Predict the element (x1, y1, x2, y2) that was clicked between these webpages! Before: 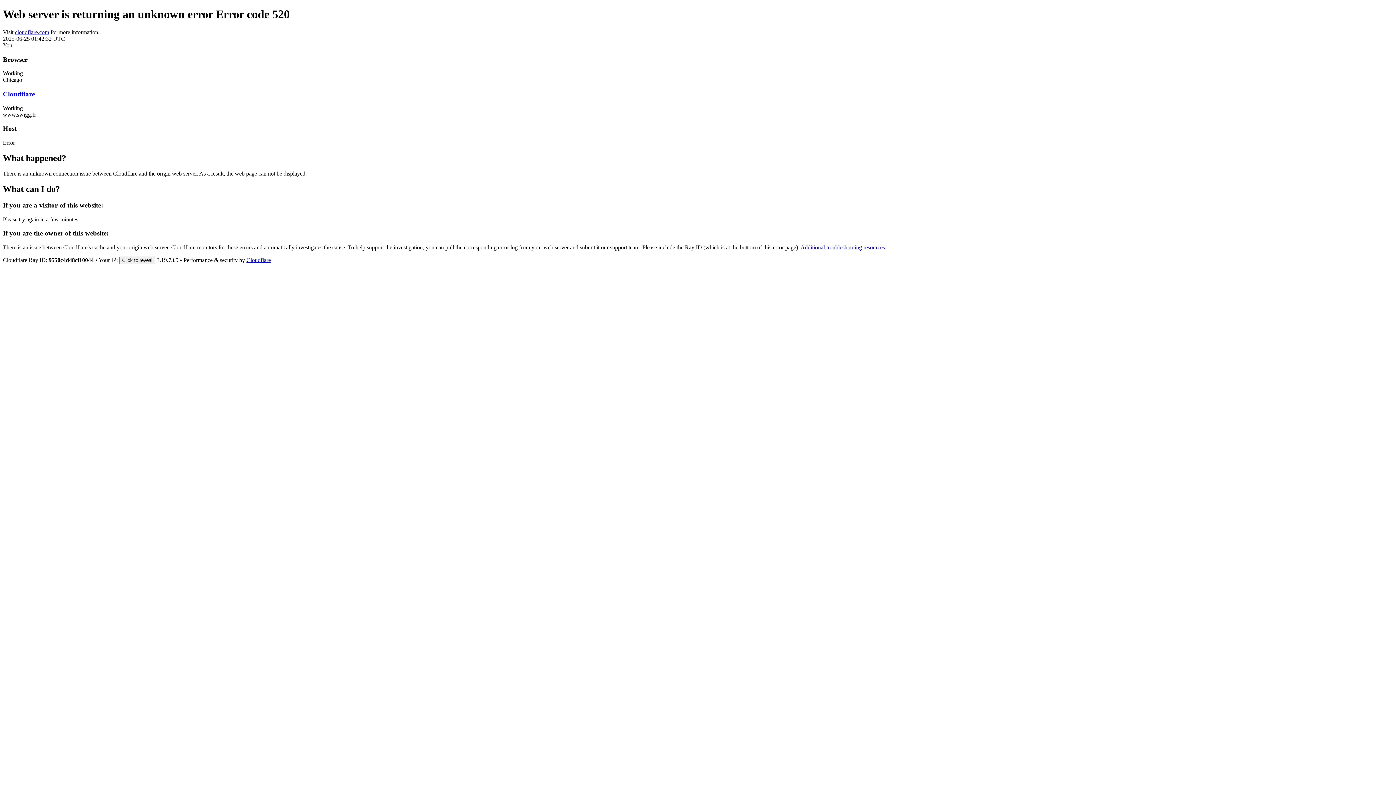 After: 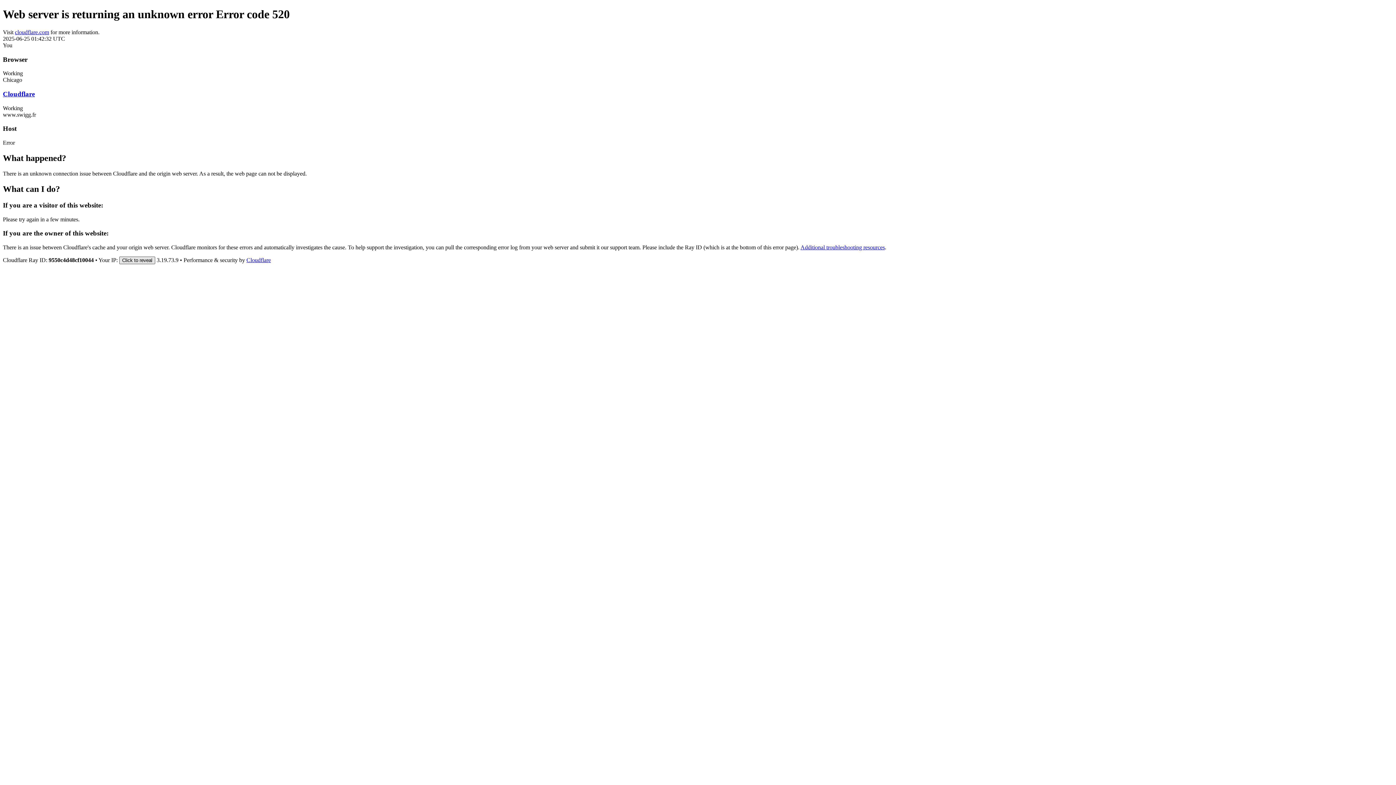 Action: bbox: (119, 256, 155, 264) label: Click to reveal